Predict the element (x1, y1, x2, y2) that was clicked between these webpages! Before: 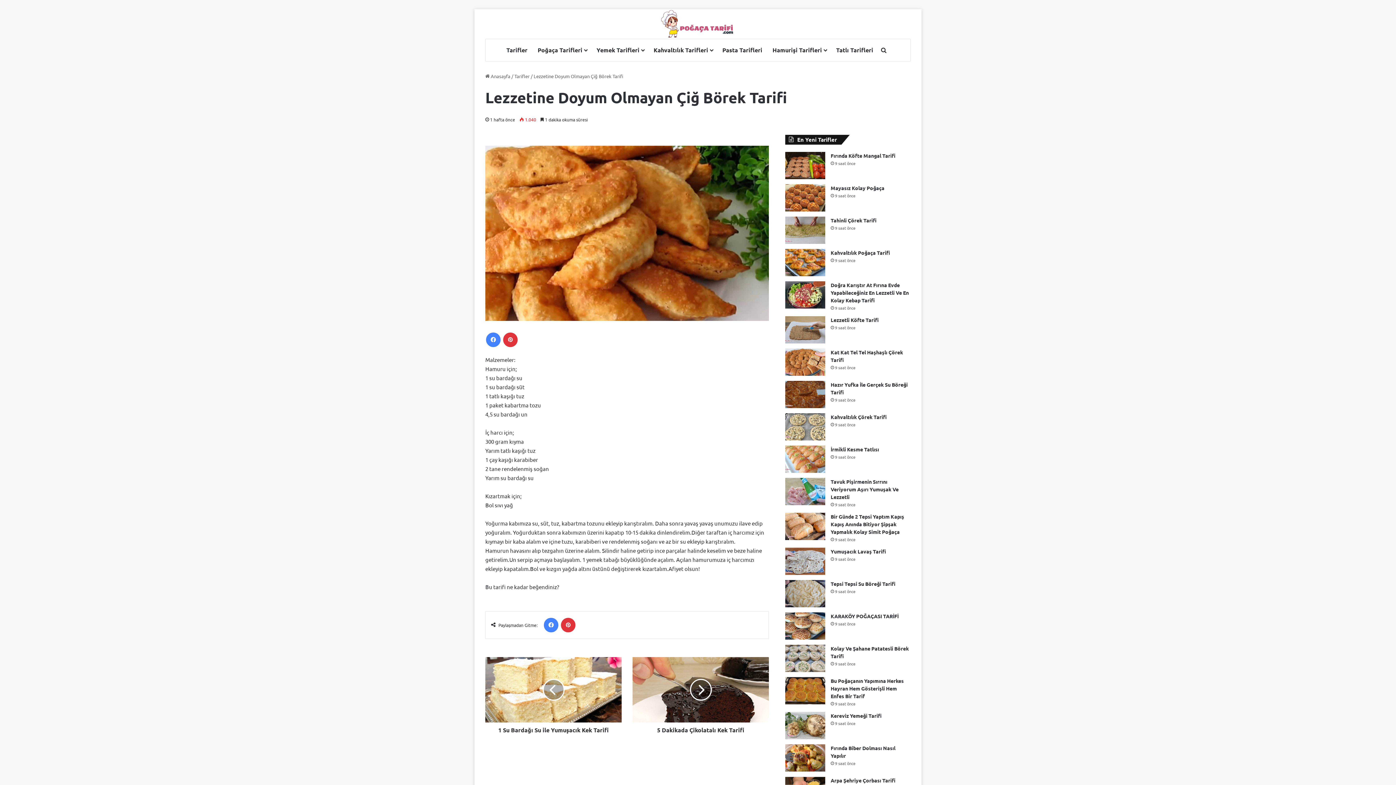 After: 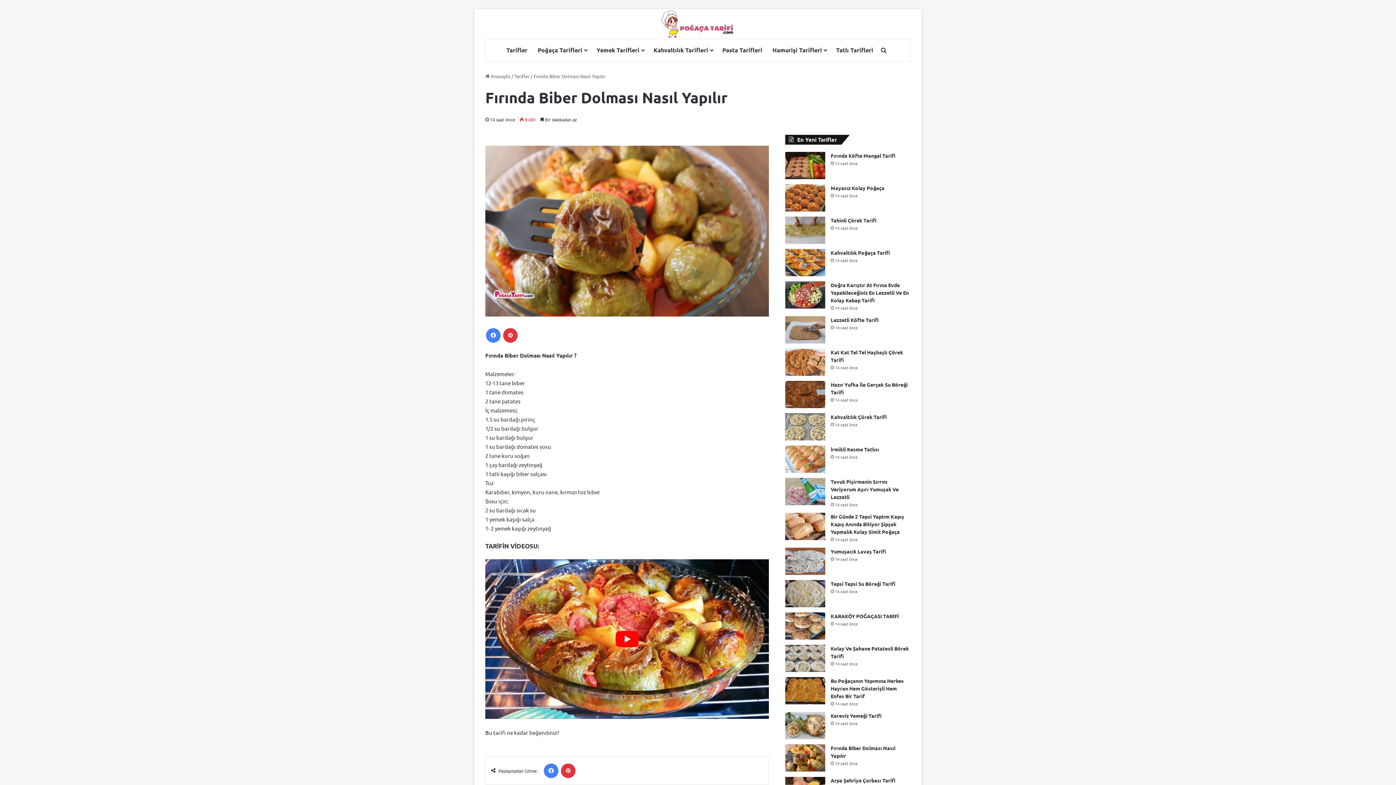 Action: bbox: (785, 744, 825, 771) label: Fırında Biber Dolması Nasıl Yapılır